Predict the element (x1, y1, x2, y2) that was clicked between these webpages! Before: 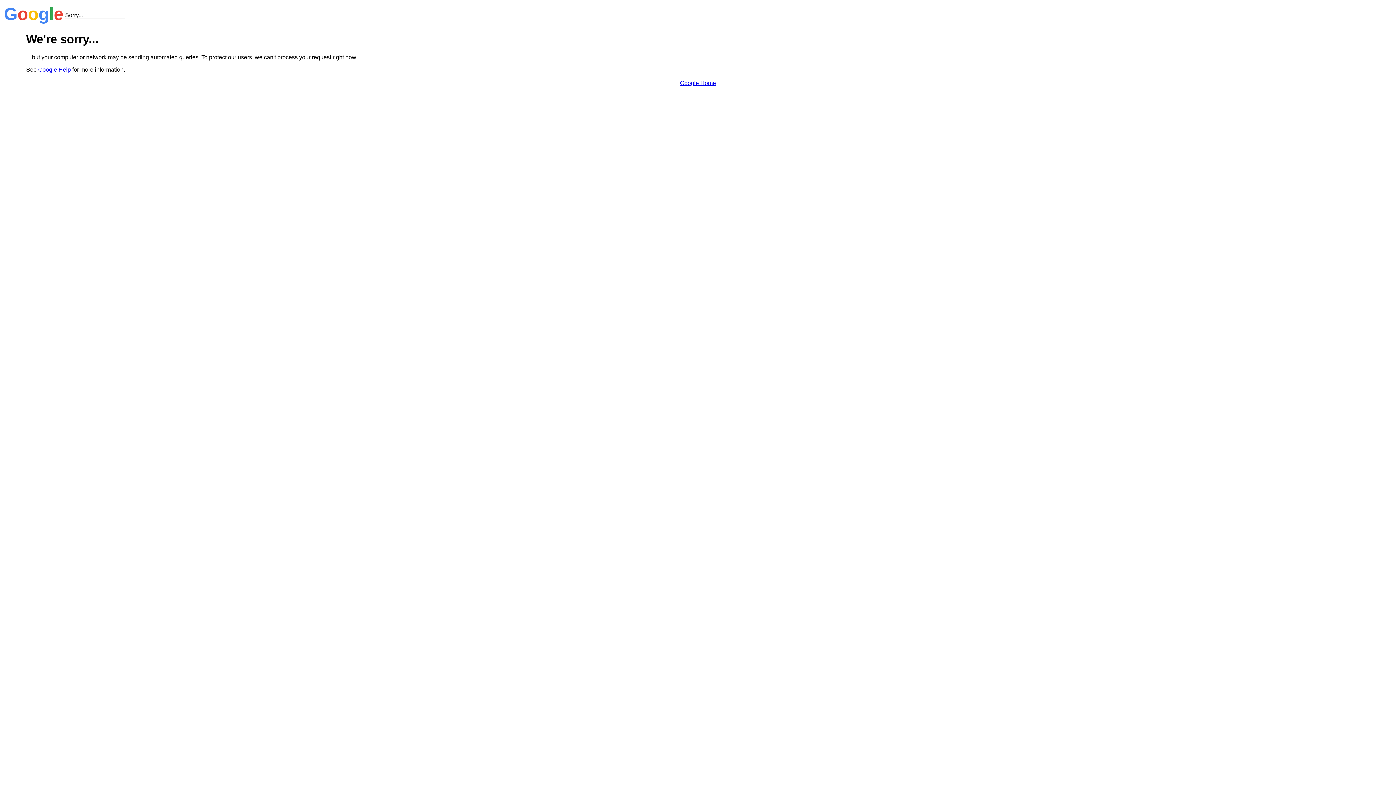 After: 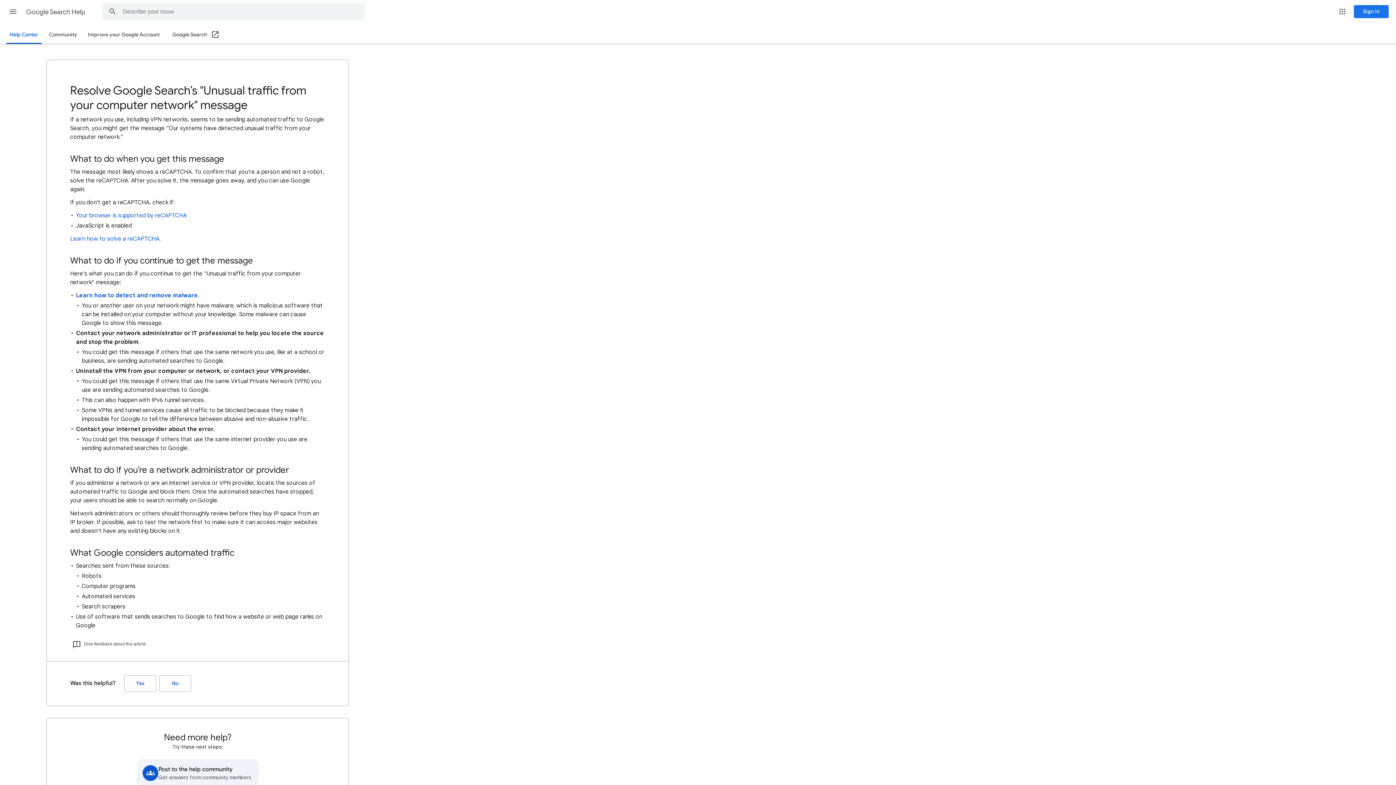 Action: bbox: (38, 66, 70, 72) label: Google Help